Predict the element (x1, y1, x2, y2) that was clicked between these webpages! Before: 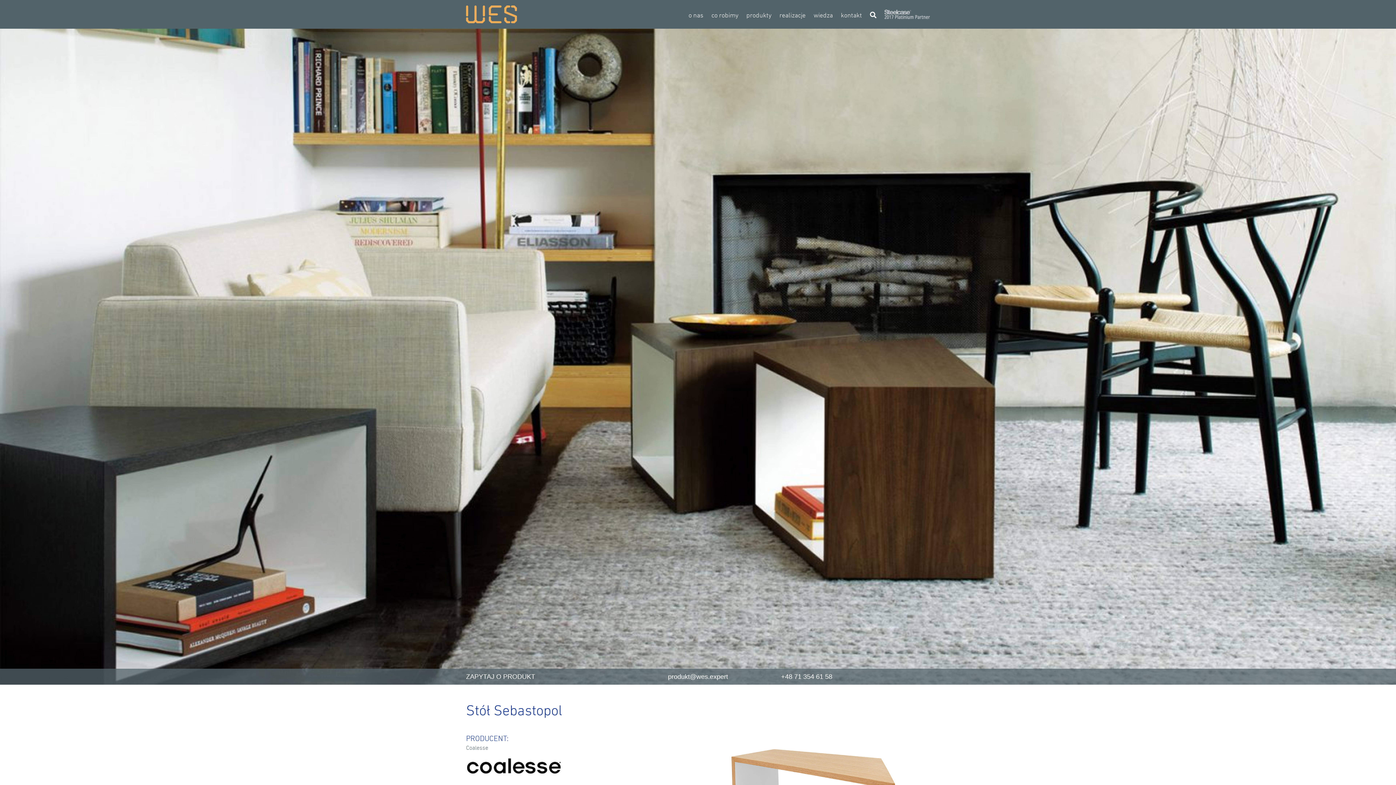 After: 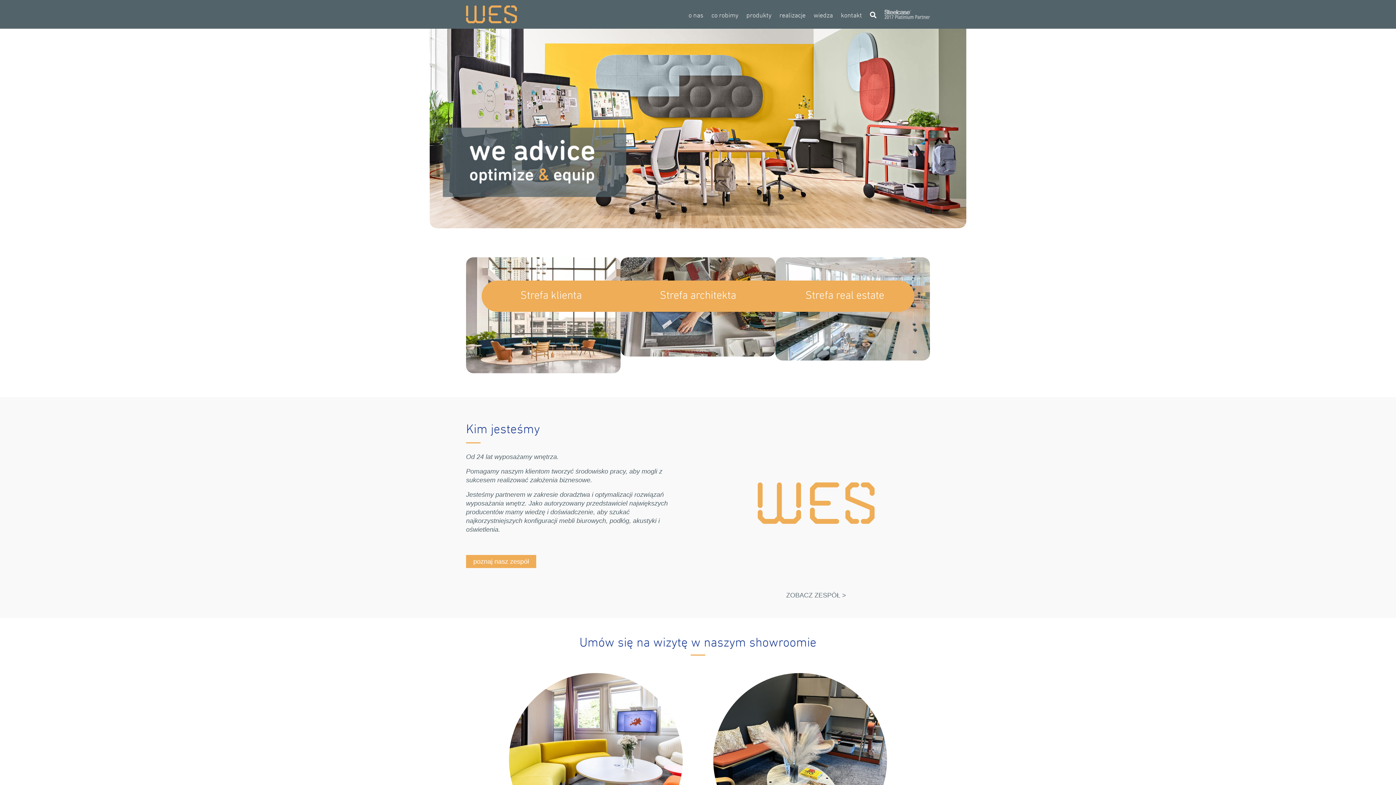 Action: bbox: (466, 10, 517, 17)